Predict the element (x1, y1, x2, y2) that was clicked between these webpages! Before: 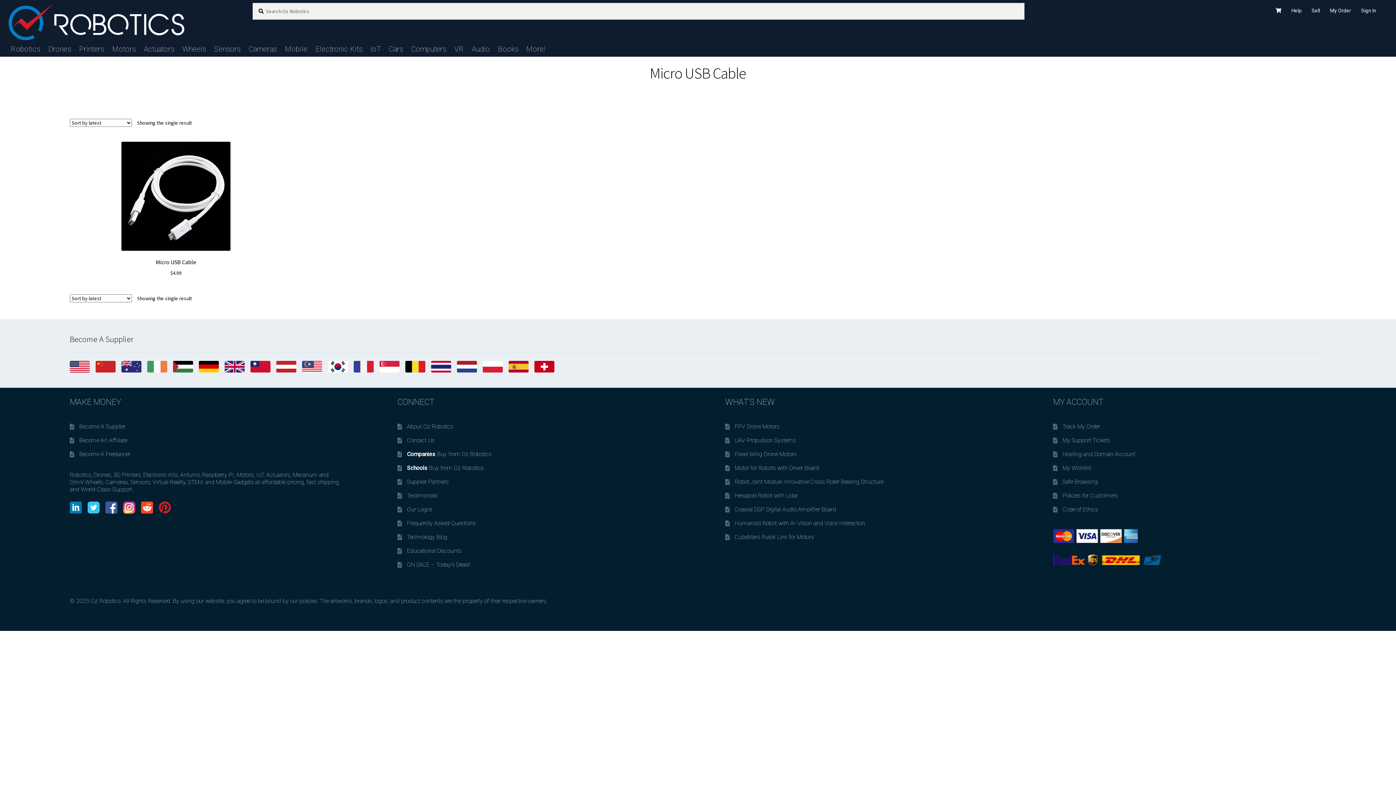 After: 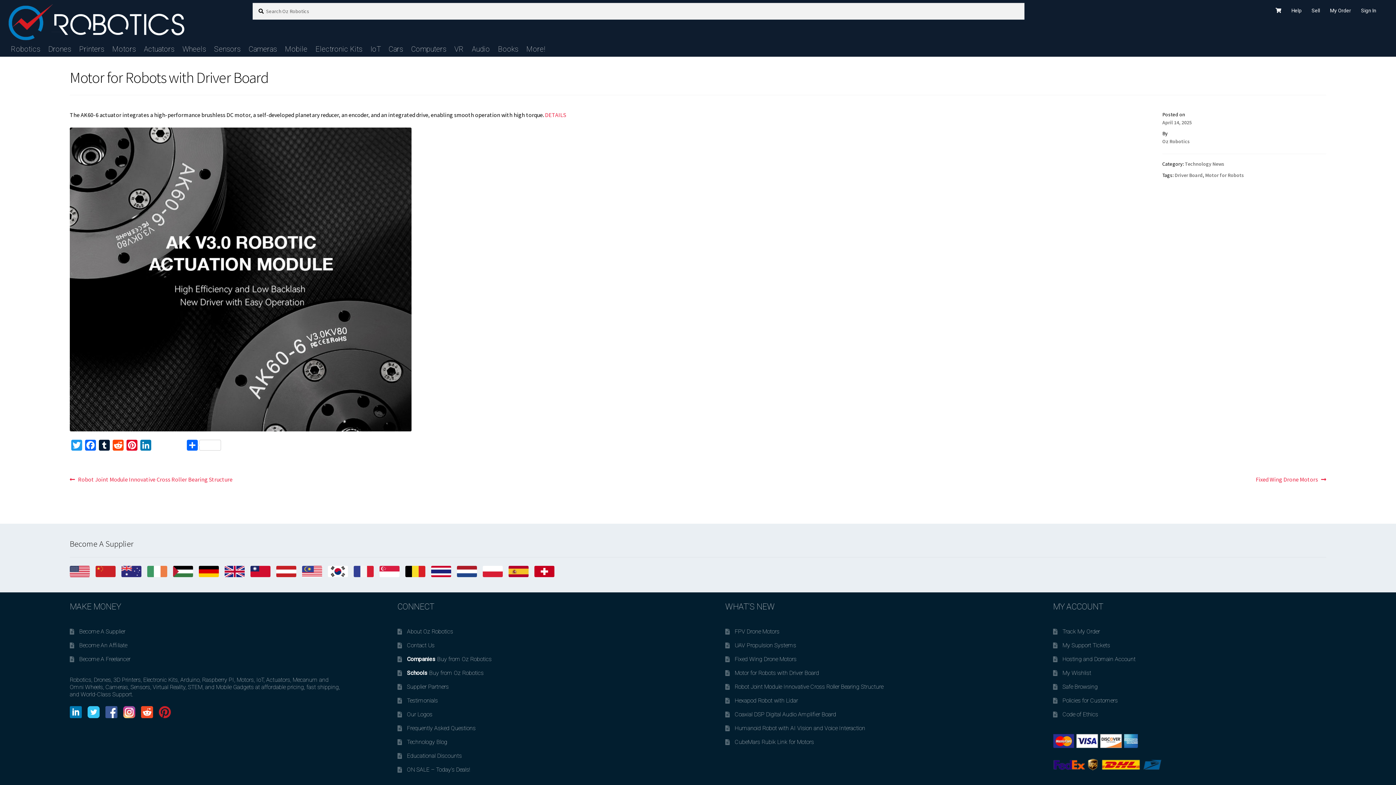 Action: bbox: (734, 464, 819, 471) label: Motor for Robots with Driver Board